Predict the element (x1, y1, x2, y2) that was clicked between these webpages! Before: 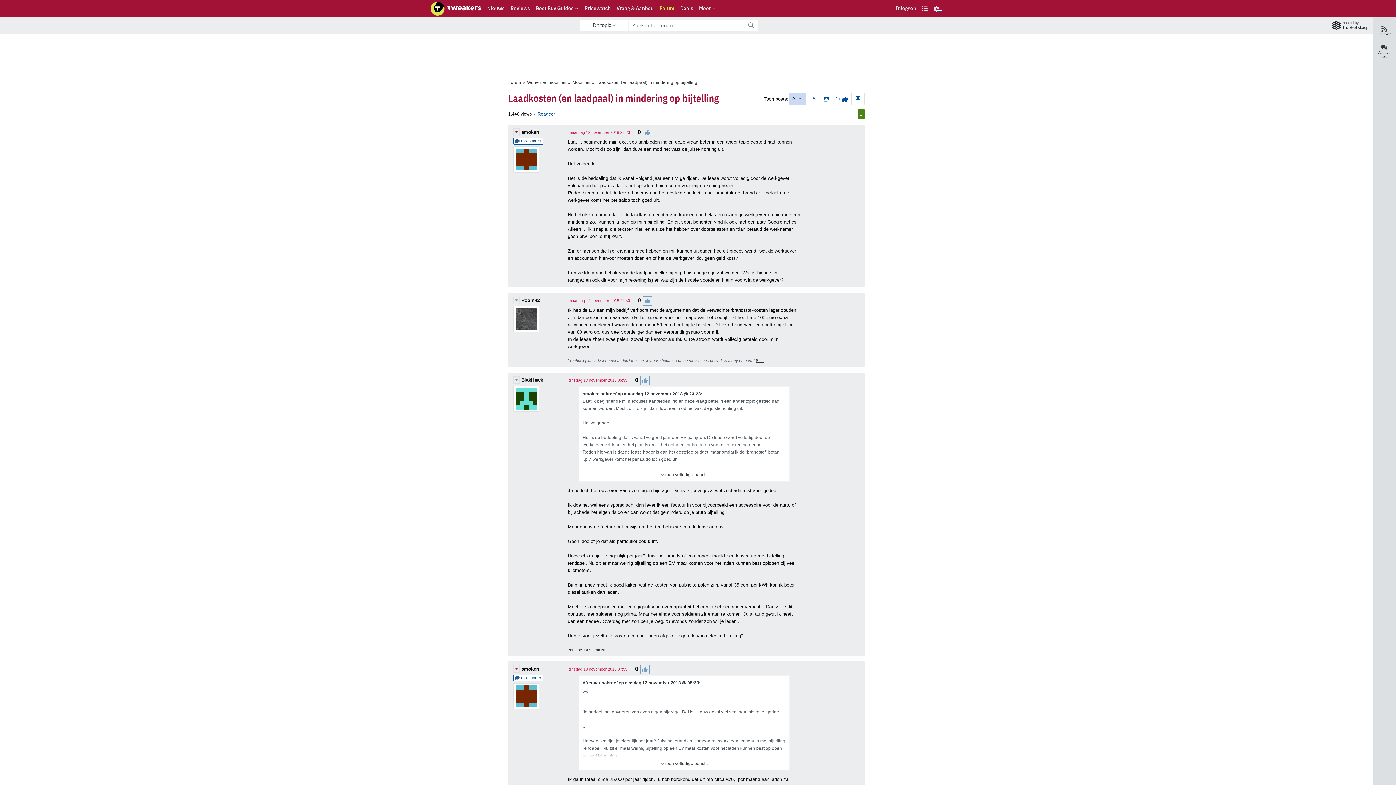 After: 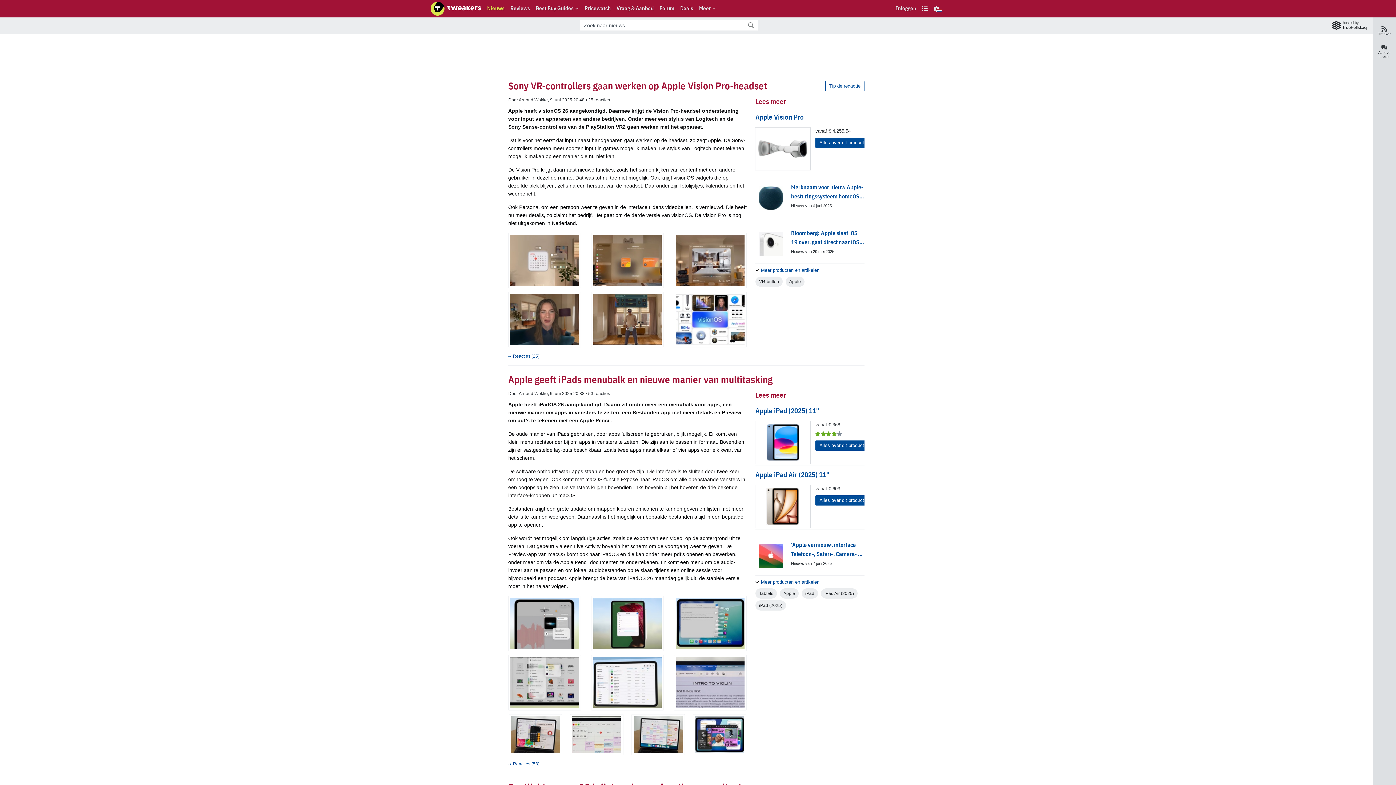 Action: bbox: (484, 0, 507, 17) label: Nieuws